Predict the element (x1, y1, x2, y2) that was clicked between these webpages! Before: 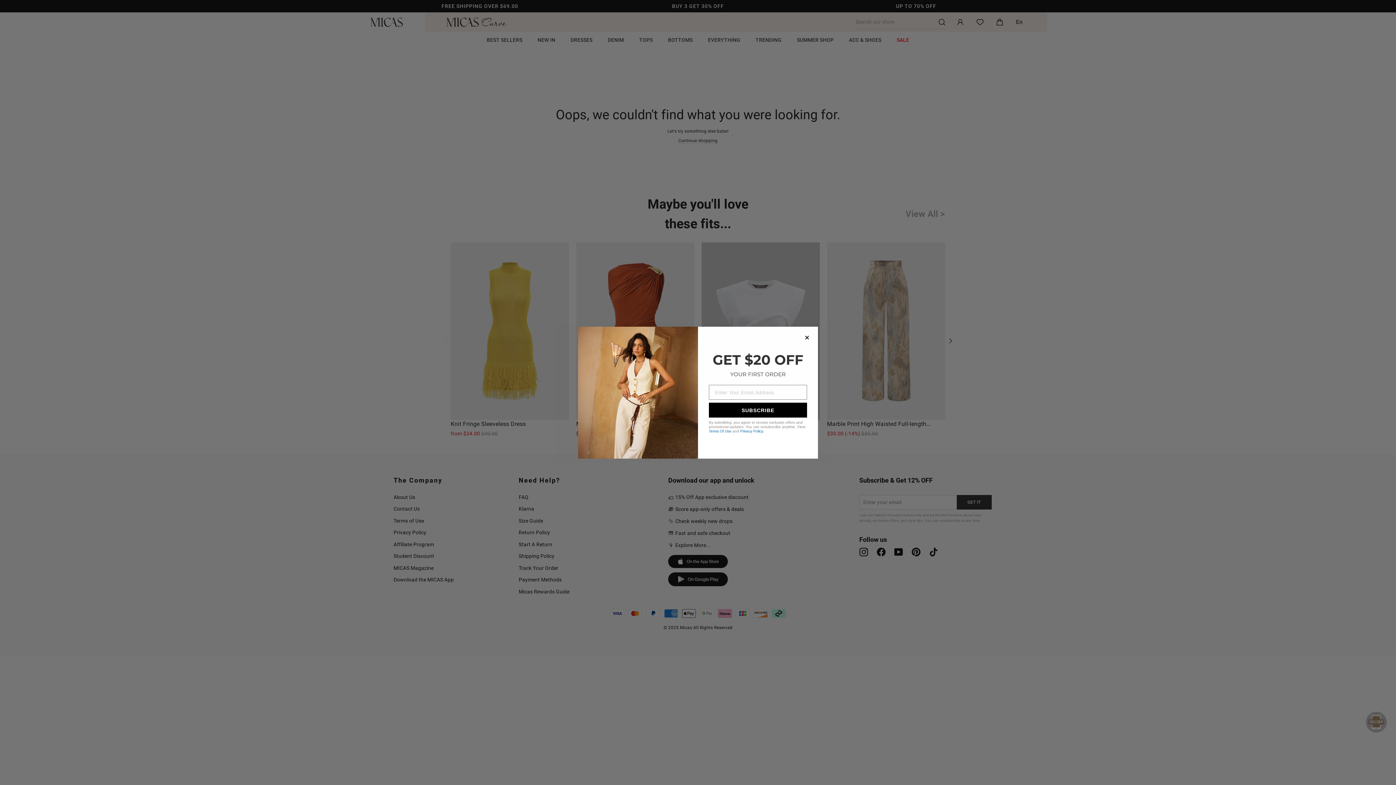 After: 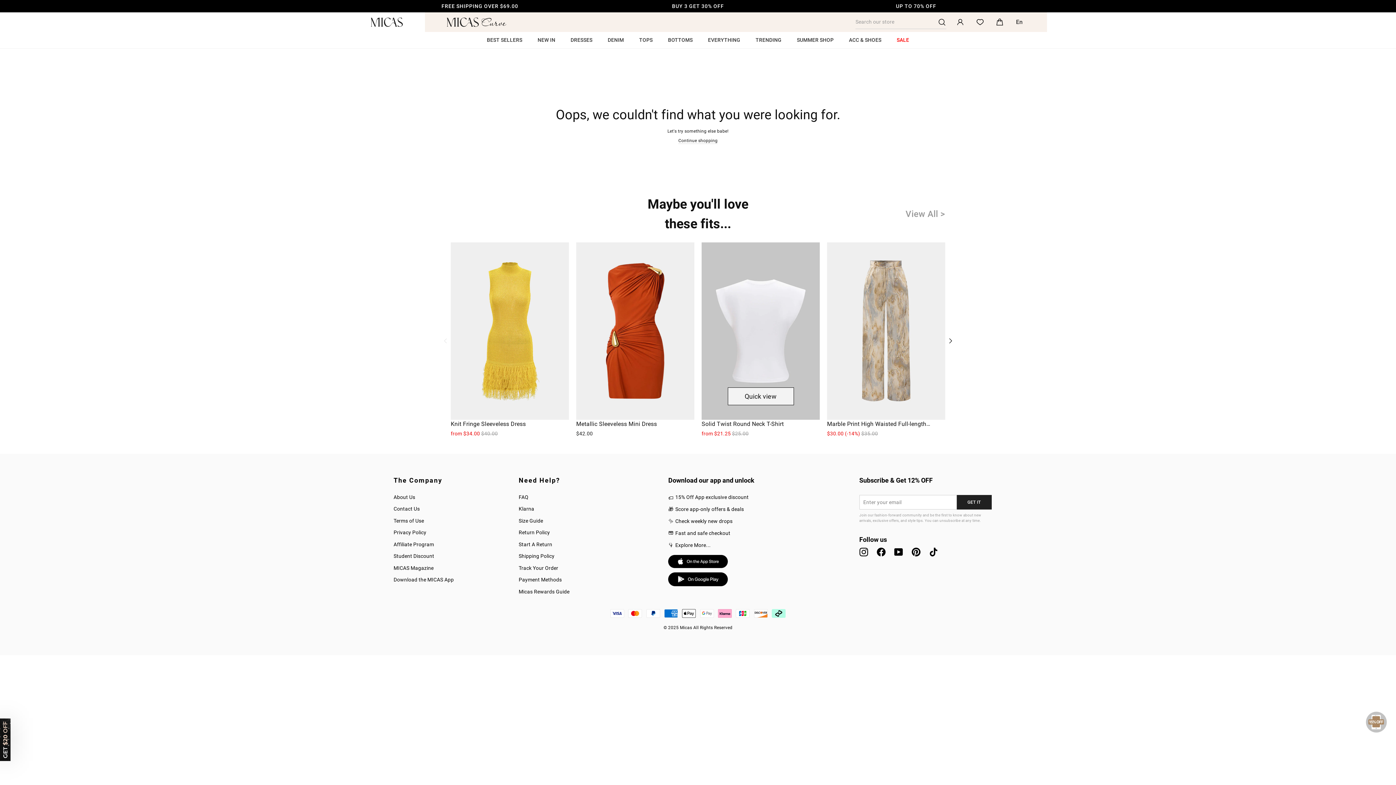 Action: label: Close dialog bbox: (803, 334, 810, 341)